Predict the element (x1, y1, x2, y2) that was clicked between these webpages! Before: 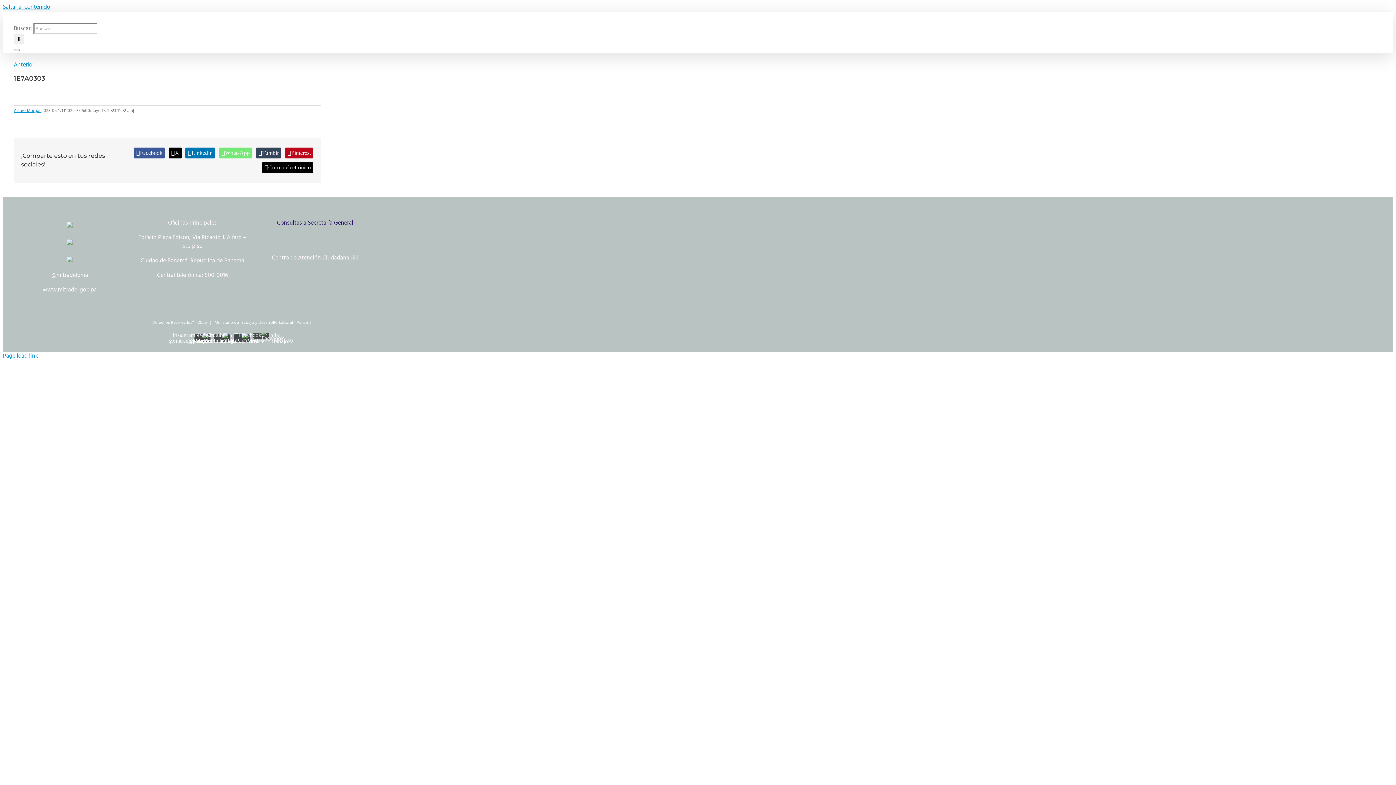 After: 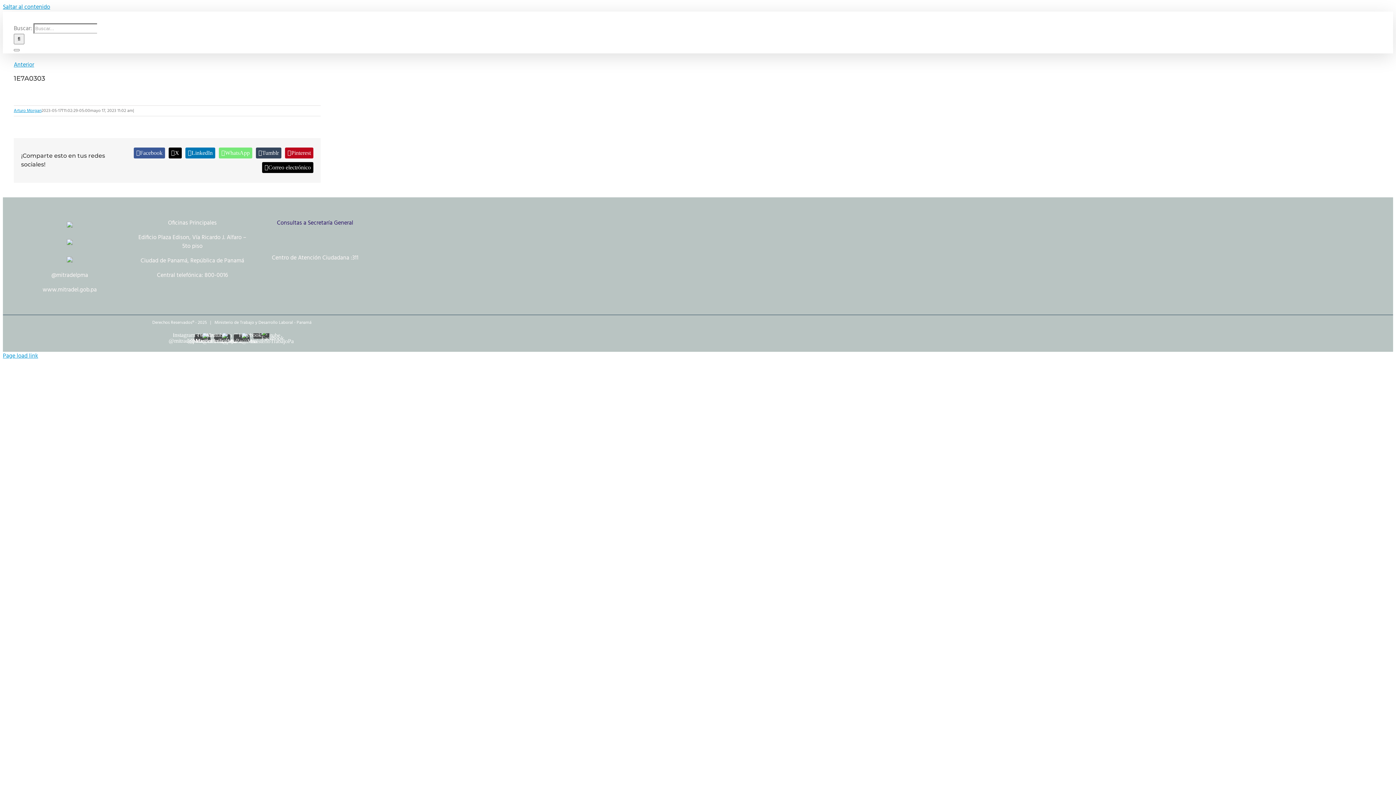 Action: bbox: (253, 331, 269, 338) label: Facebook